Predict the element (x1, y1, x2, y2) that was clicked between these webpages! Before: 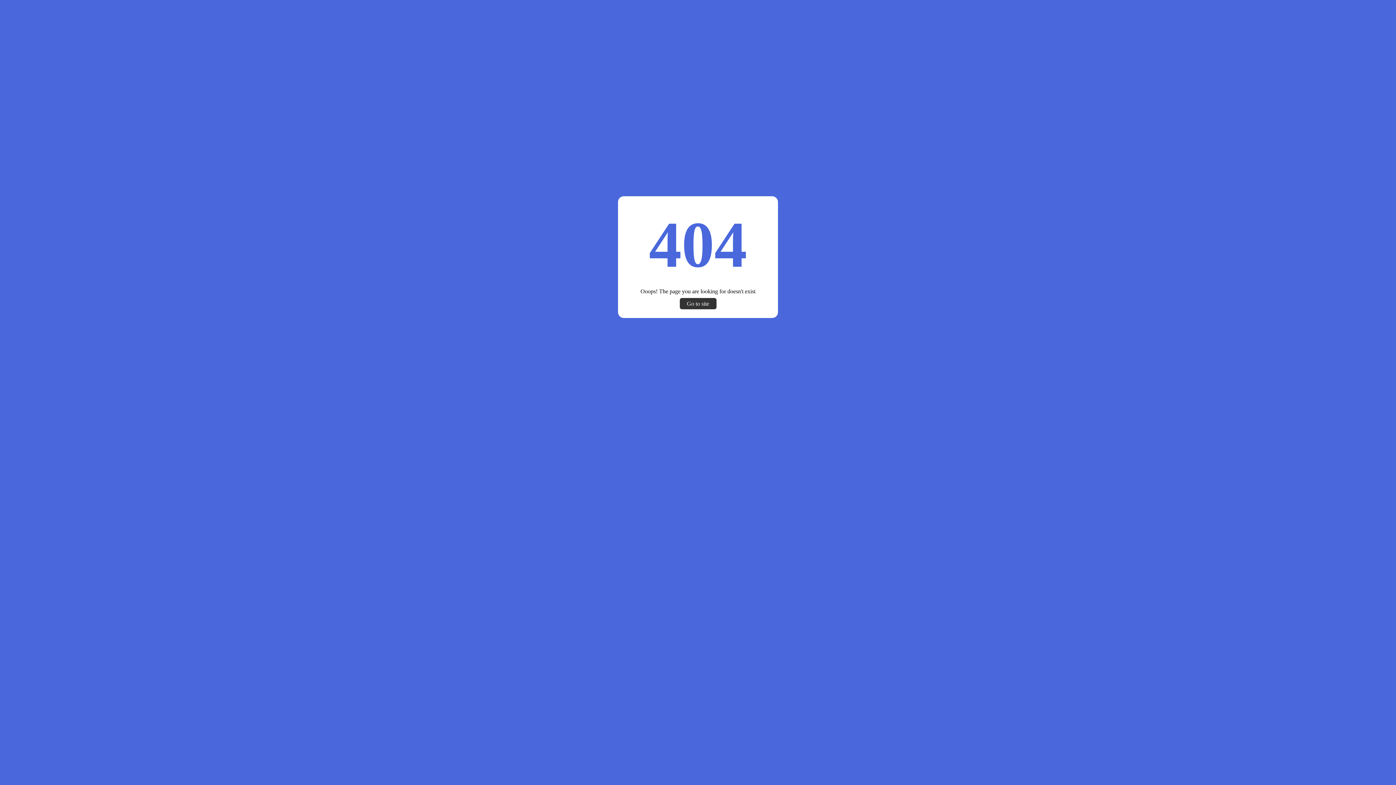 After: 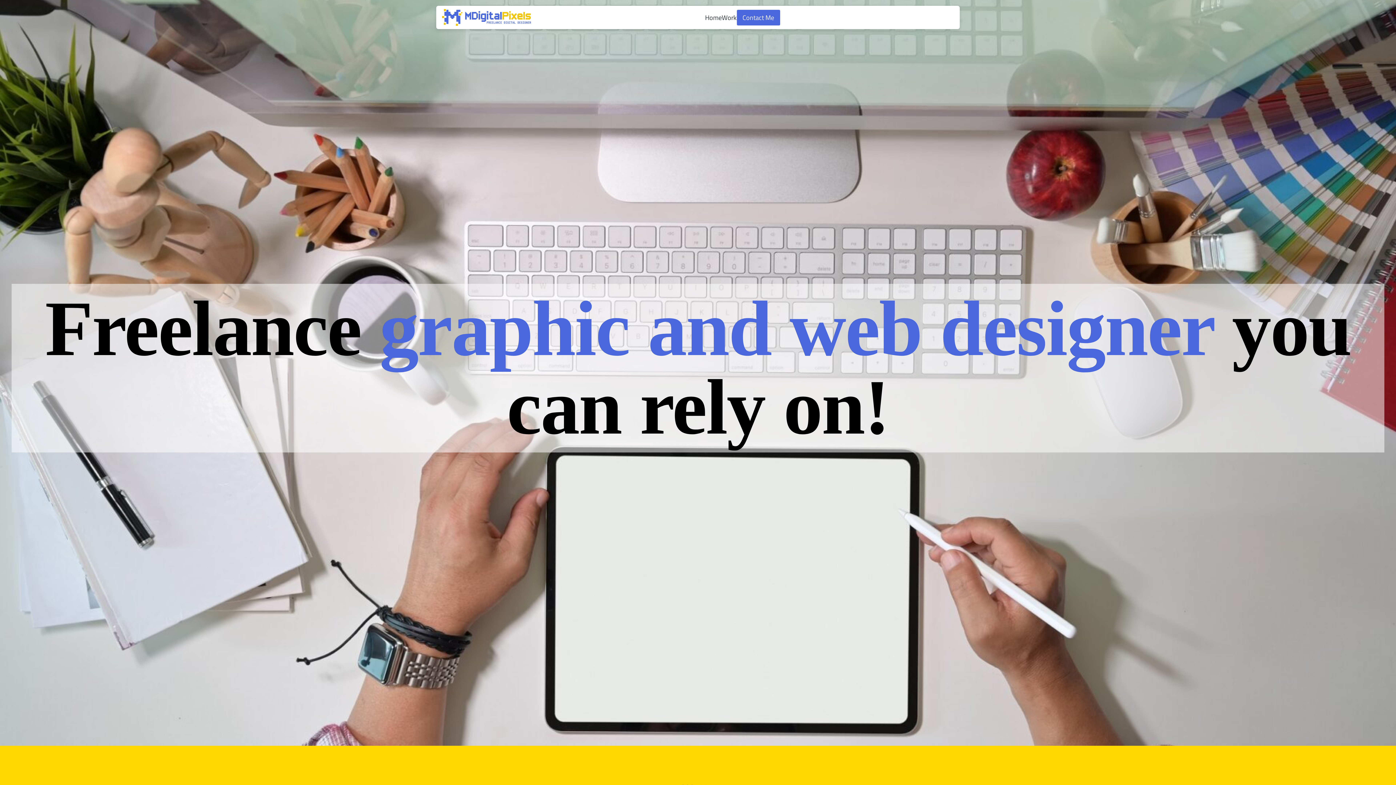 Action: bbox: (679, 298, 716, 309) label: Go to site